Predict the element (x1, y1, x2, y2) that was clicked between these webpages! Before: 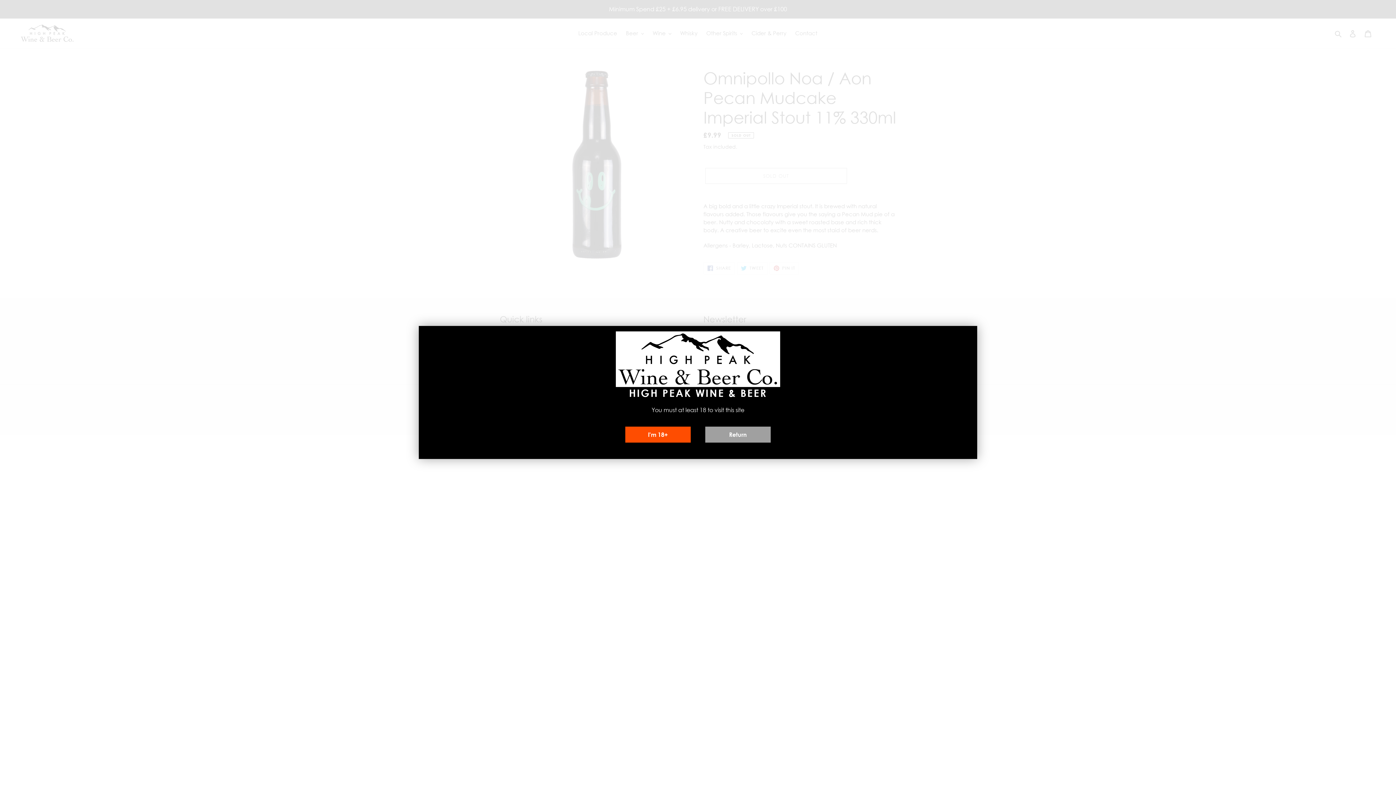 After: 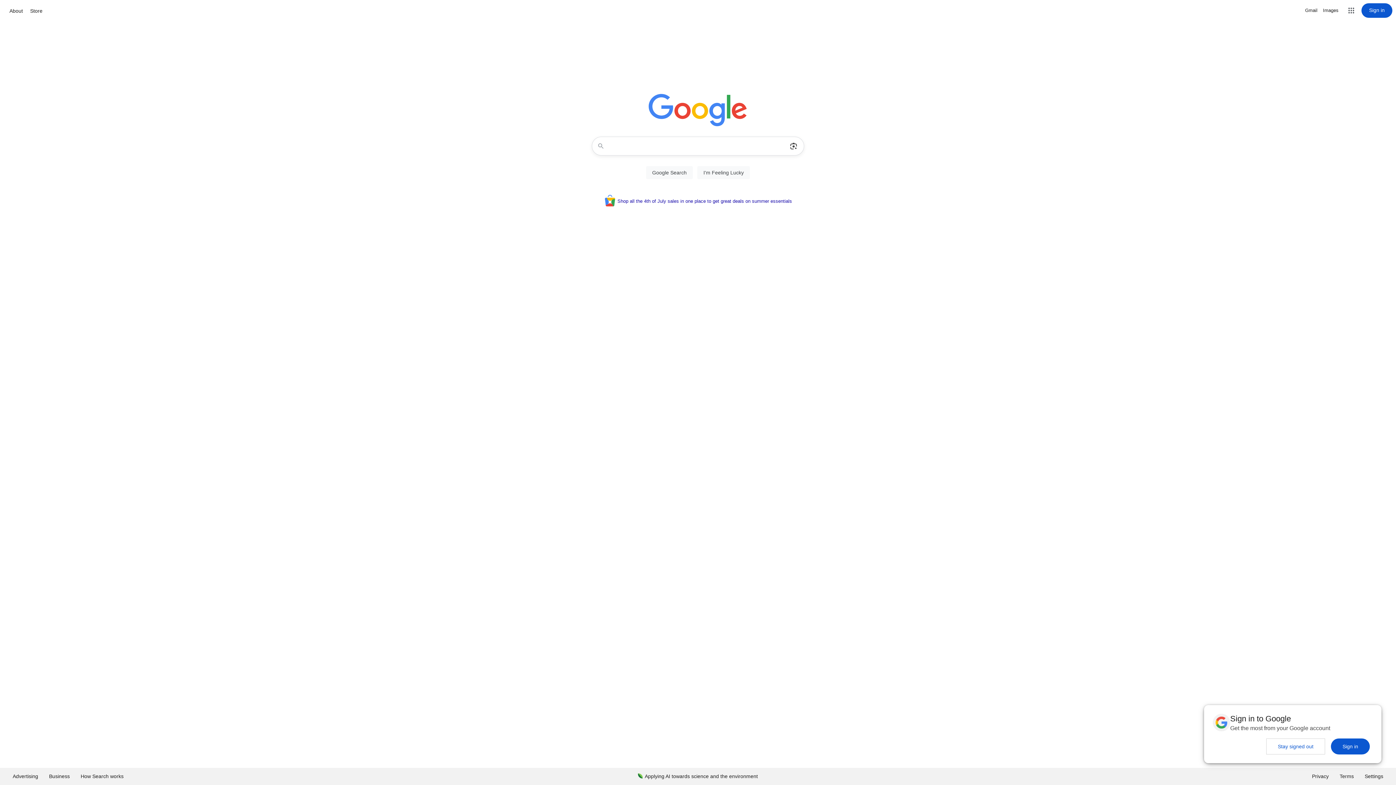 Action: bbox: (705, 426, 770, 442) label: Return